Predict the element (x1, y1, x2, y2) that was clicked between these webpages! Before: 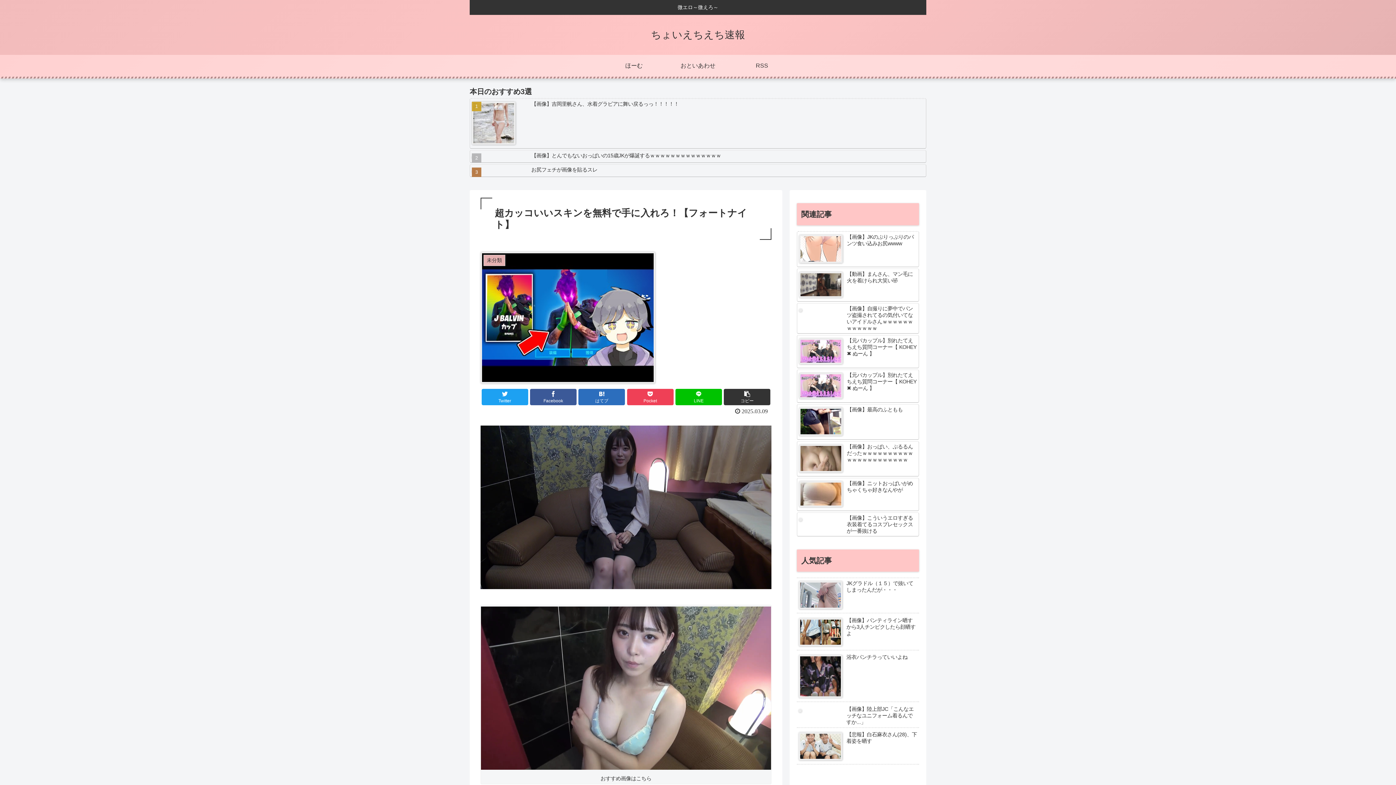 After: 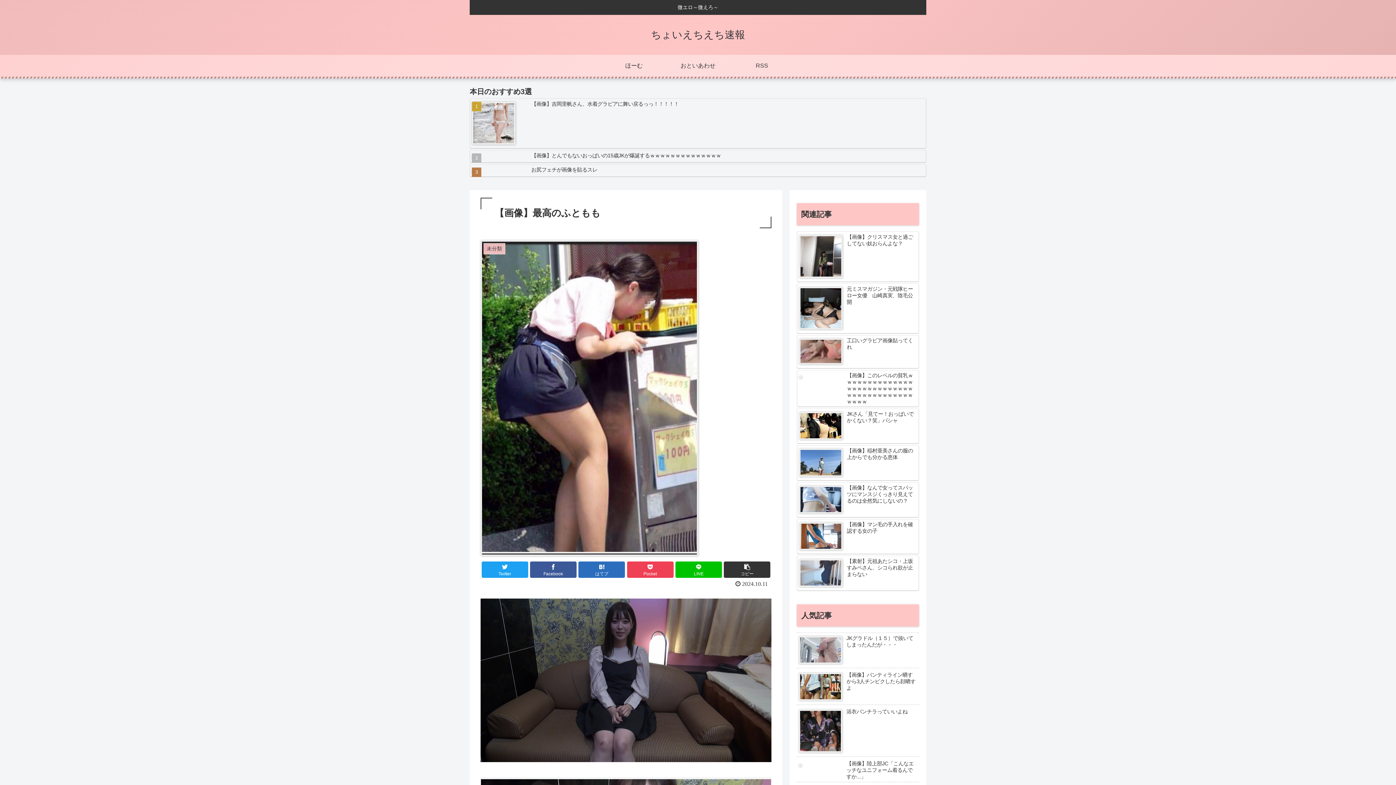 Action: bbox: (797, 404, 919, 439) label: 【画像】最高のふともも